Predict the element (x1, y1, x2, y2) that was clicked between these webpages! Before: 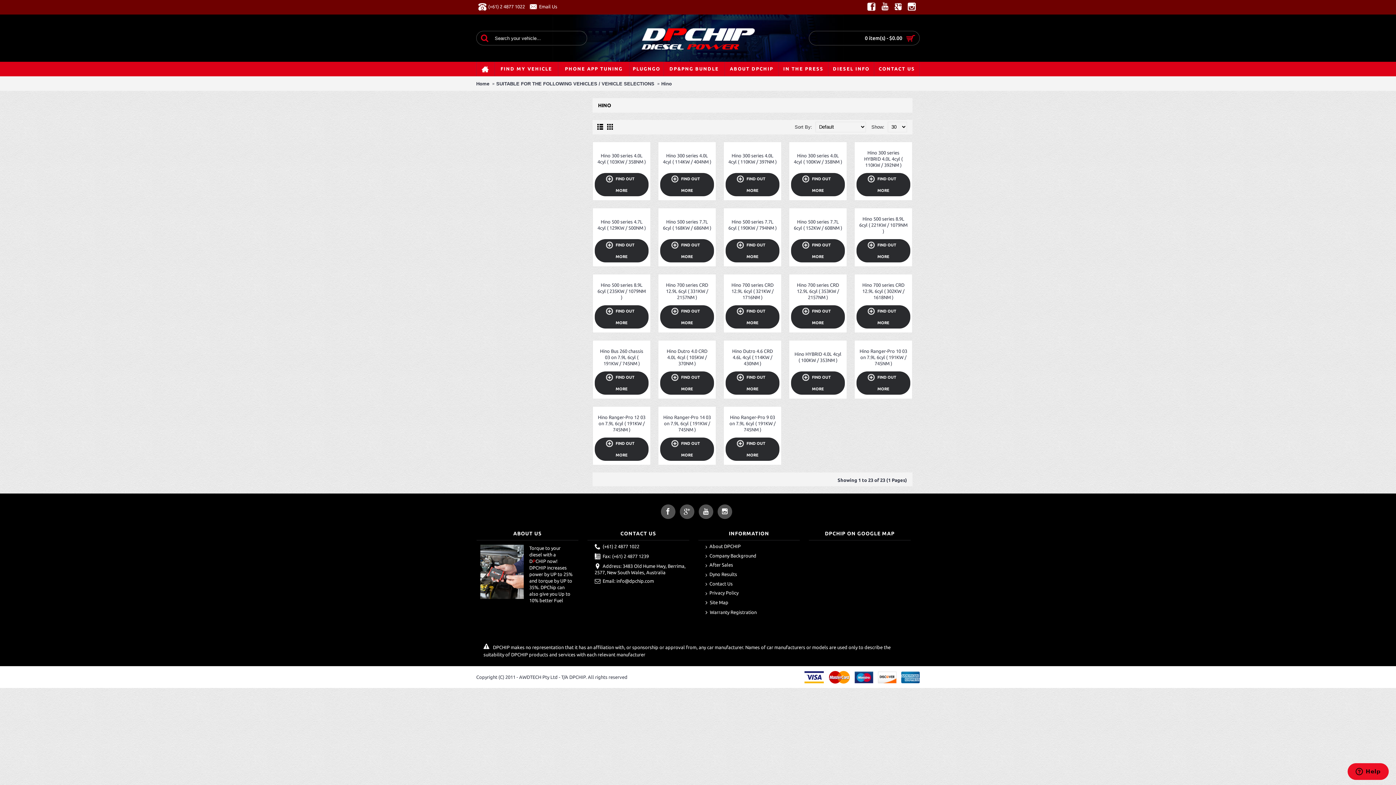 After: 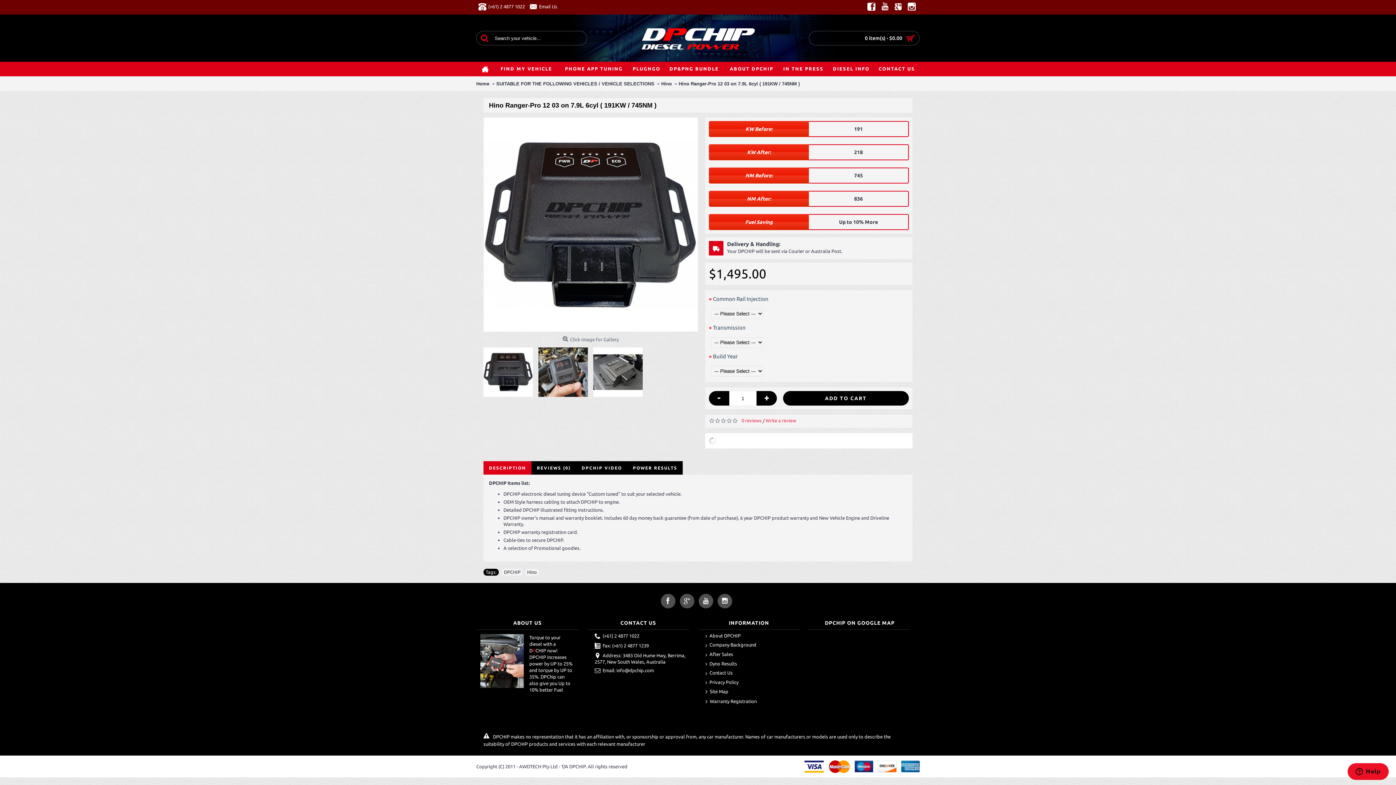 Action: bbox: (600, 437, 643, 461) label: FIND OUT MORE